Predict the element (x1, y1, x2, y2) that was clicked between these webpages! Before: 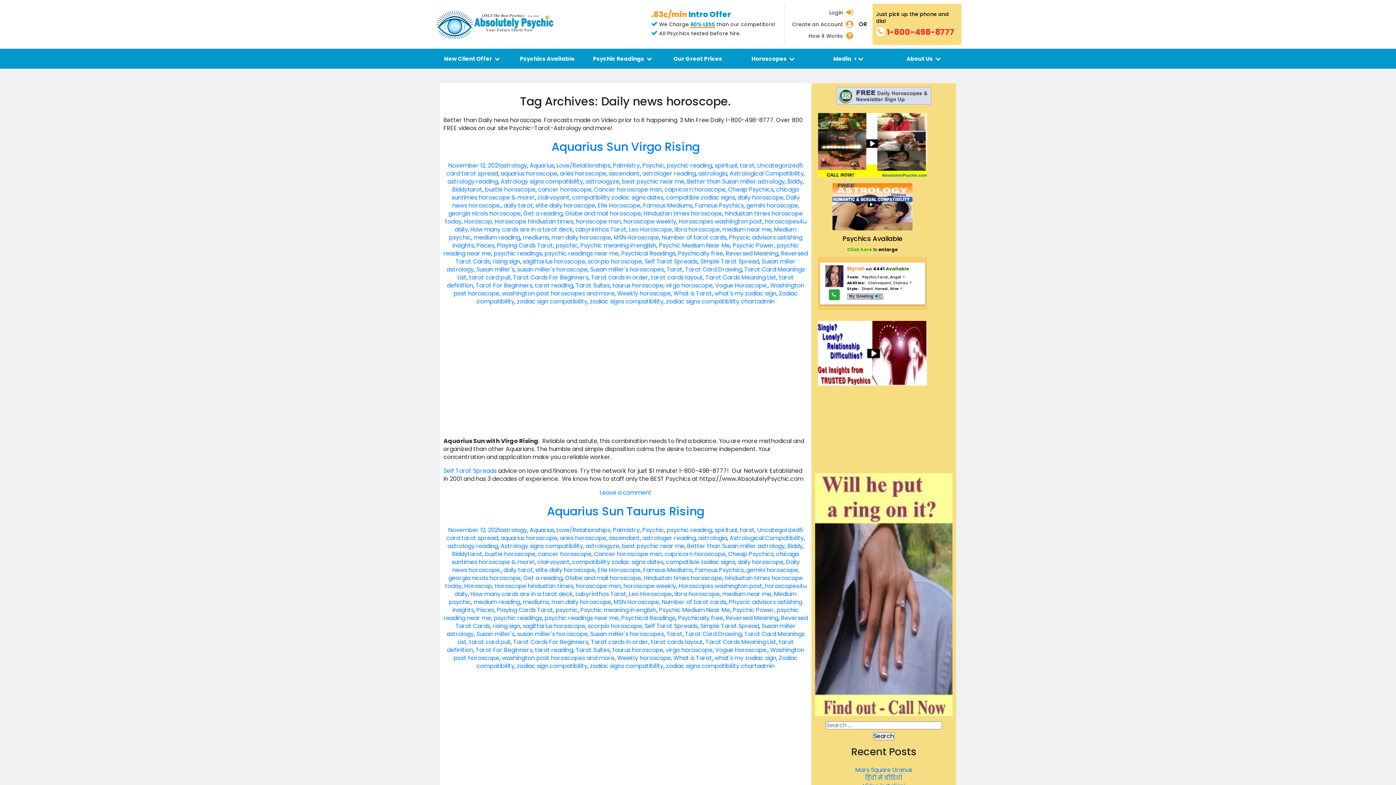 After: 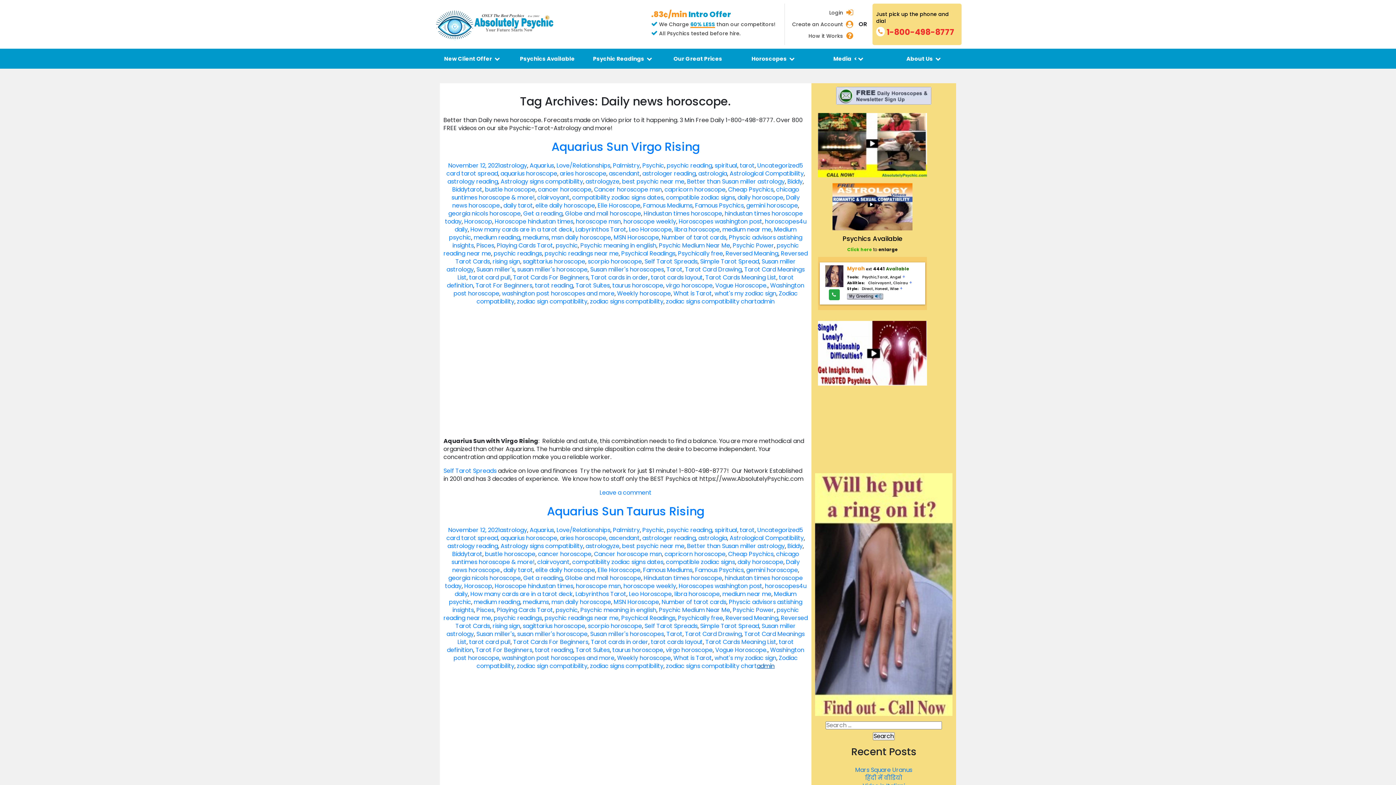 Action: label: admin bbox: (757, 662, 774, 670)